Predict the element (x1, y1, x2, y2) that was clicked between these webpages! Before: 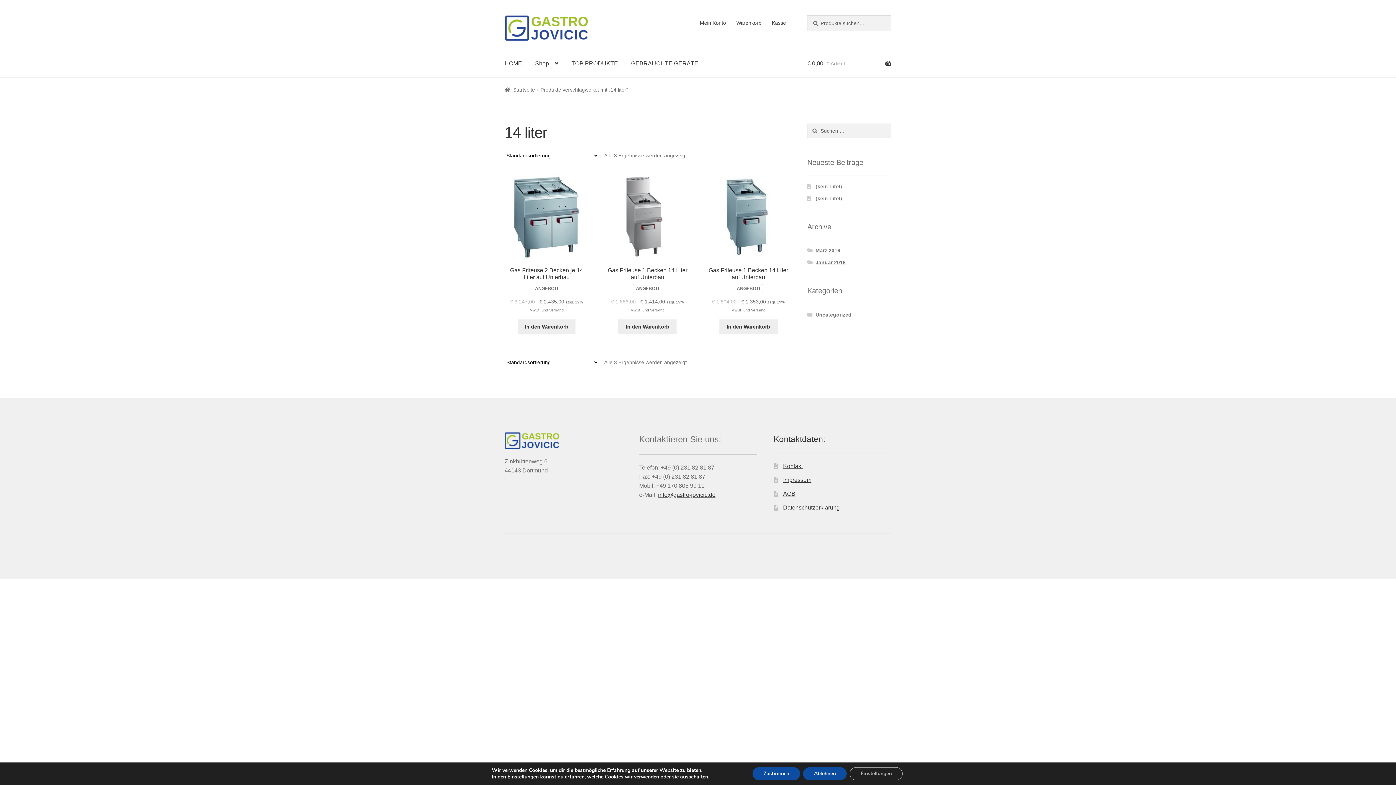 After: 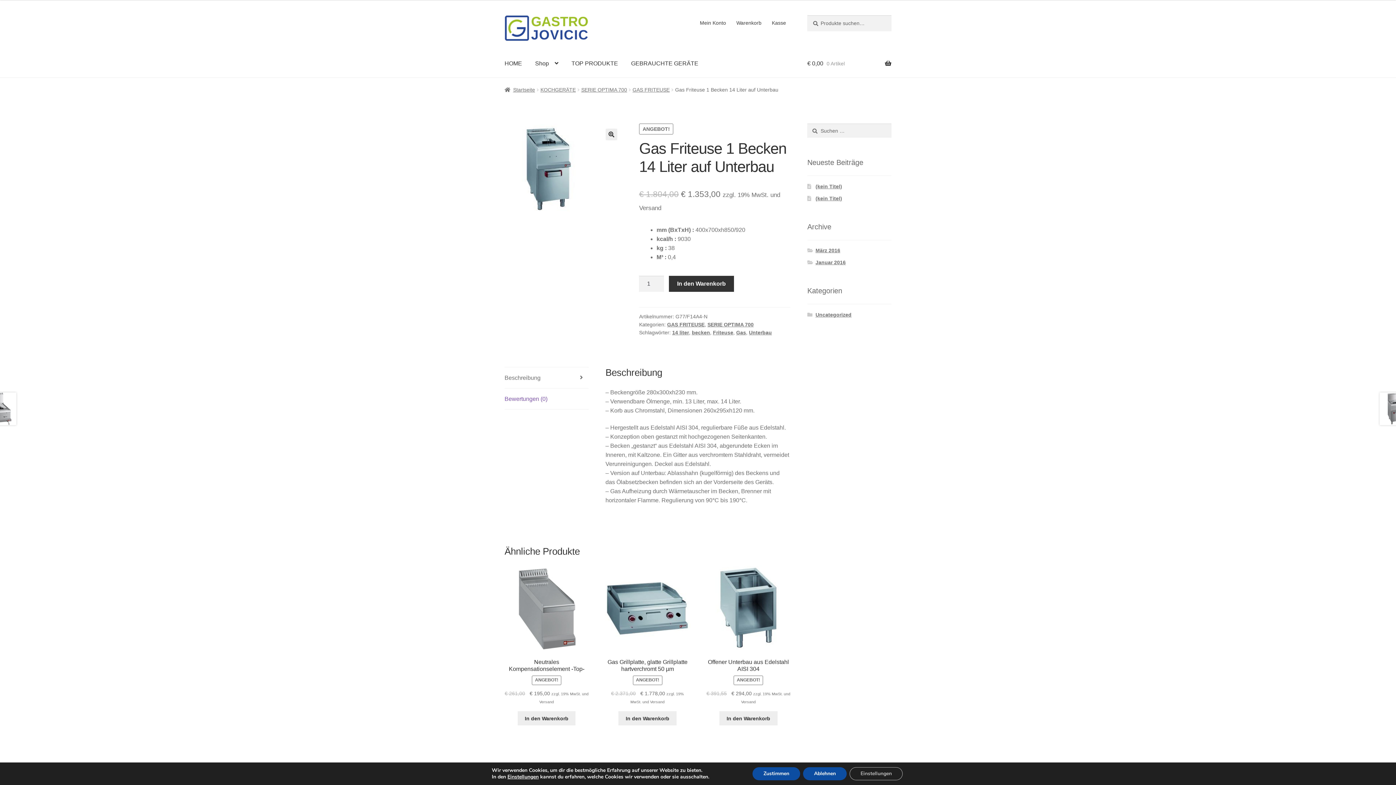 Action: bbox: (706, 174, 790, 313) label: Gas Friteuse 1 Becken 14 Liter auf Unterbau
ANGEBOT!
€ 1.804,00 
Ursprünglicher Preis war: € 1.804,00
€ 1.353,00
Aktueller Preis ist: € 1.353,00.
 zzgl. 19% MwSt. und Versand